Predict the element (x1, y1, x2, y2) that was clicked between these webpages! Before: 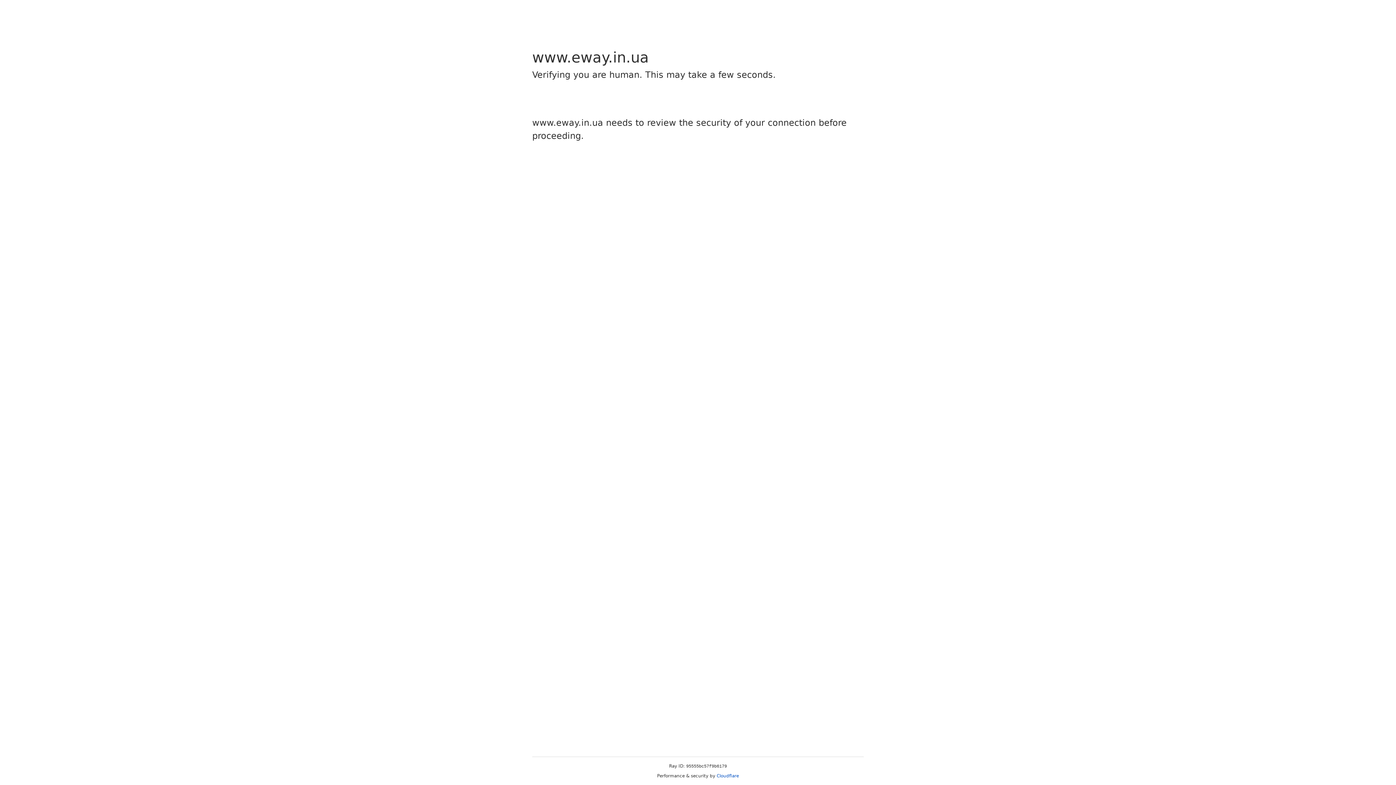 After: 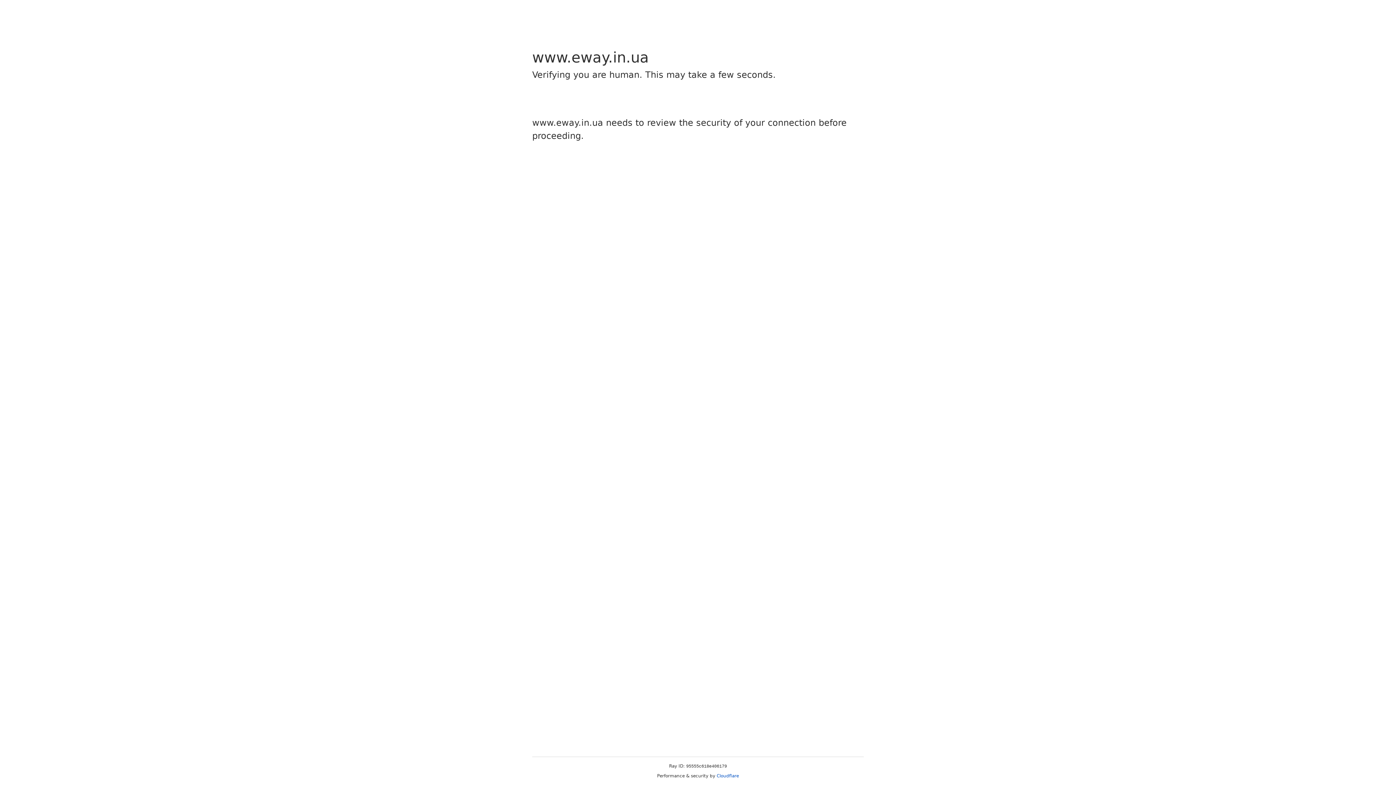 Action: label: Cloudflare bbox: (716, 773, 739, 778)